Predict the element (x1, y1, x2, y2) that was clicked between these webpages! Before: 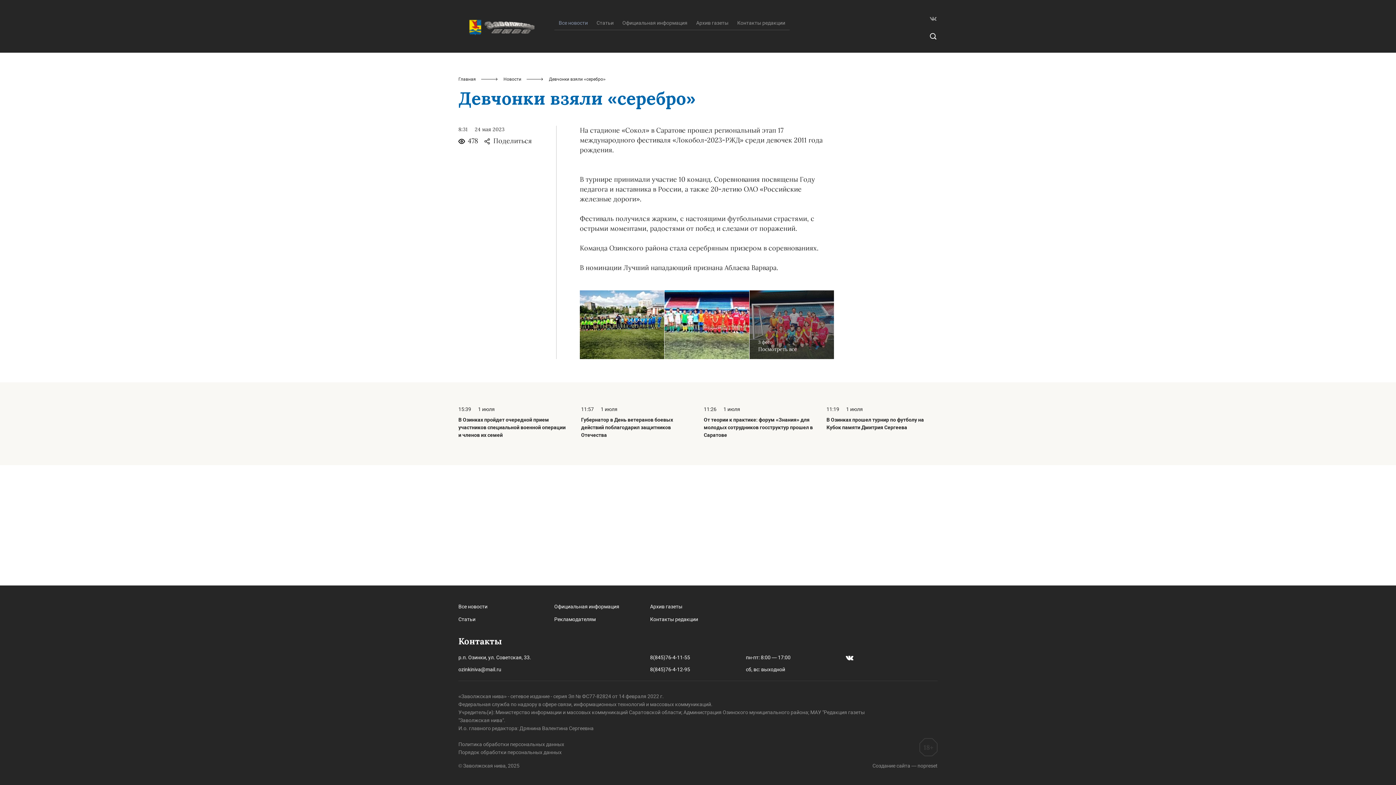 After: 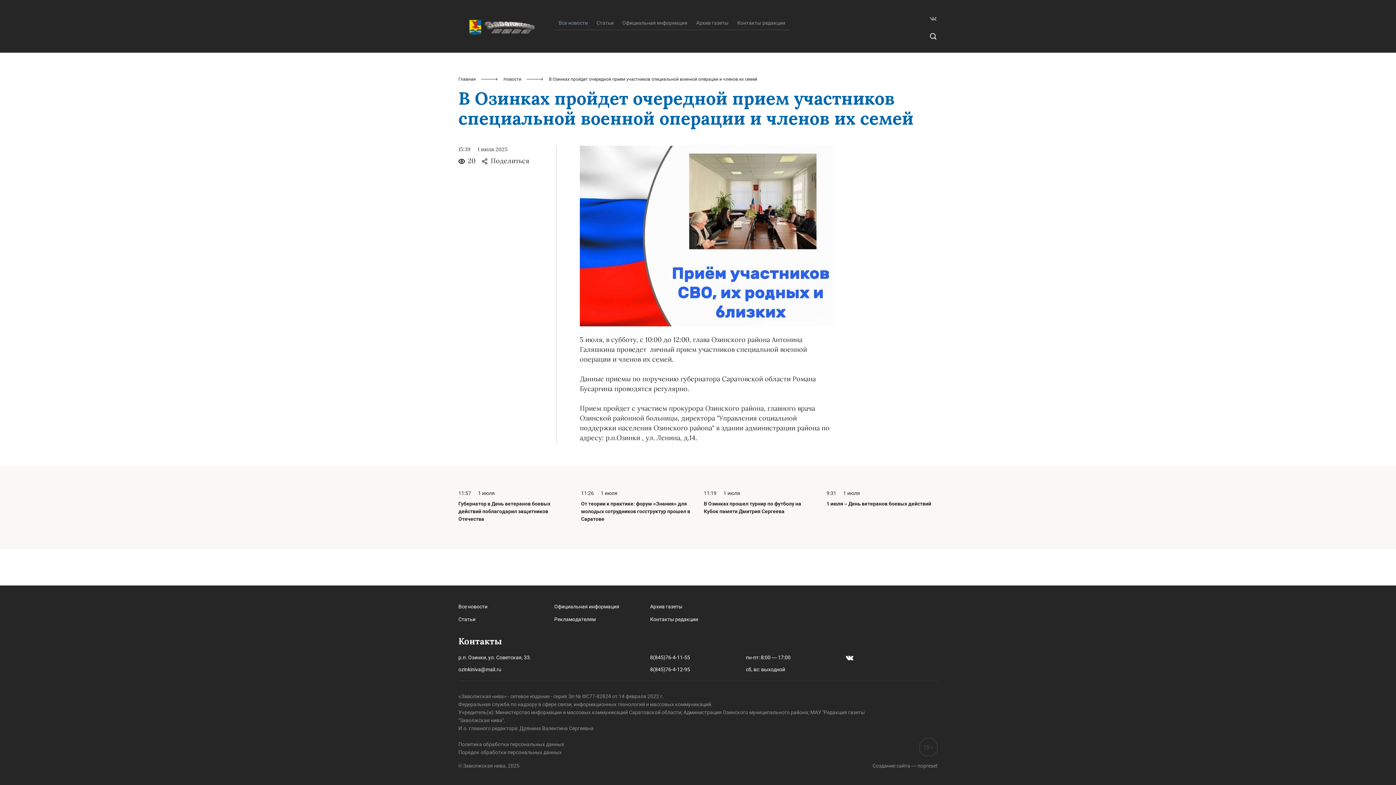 Action: label: 15:39 1 июля
В Озинках пройдет очередной прием участников специальной военной операции и членов их семей bbox: (458, 405, 569, 442)